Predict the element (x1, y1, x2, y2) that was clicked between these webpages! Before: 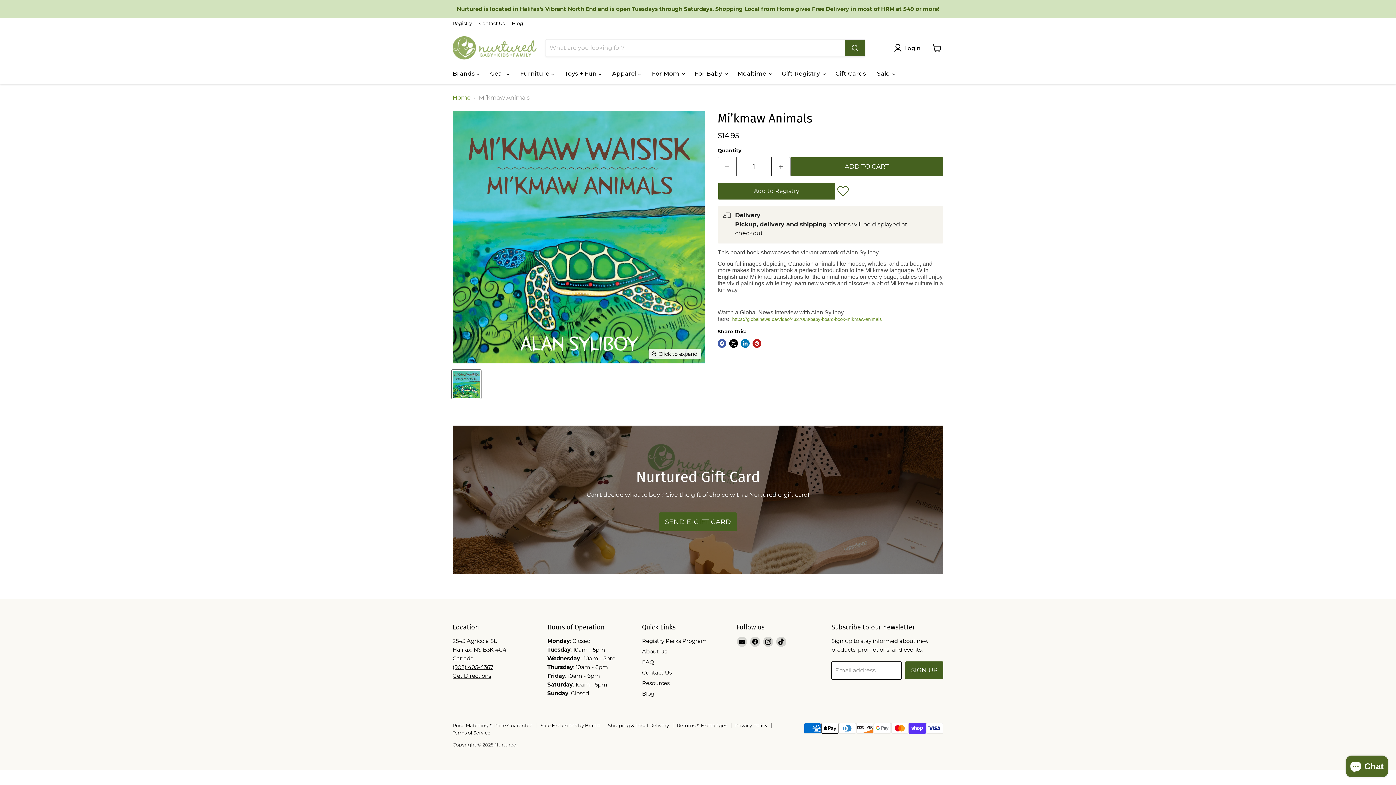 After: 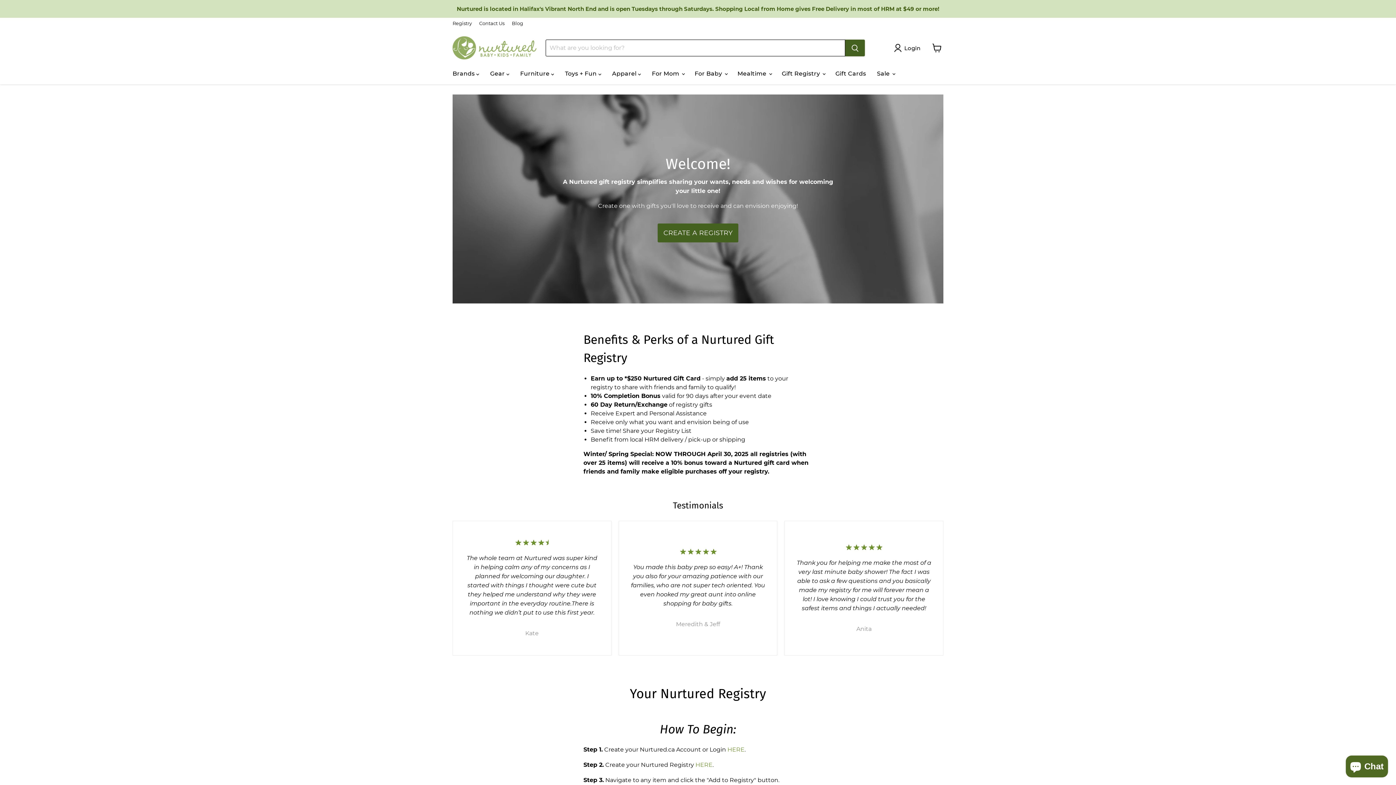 Action: label: Registry Perks Program bbox: (642, 637, 706, 644)